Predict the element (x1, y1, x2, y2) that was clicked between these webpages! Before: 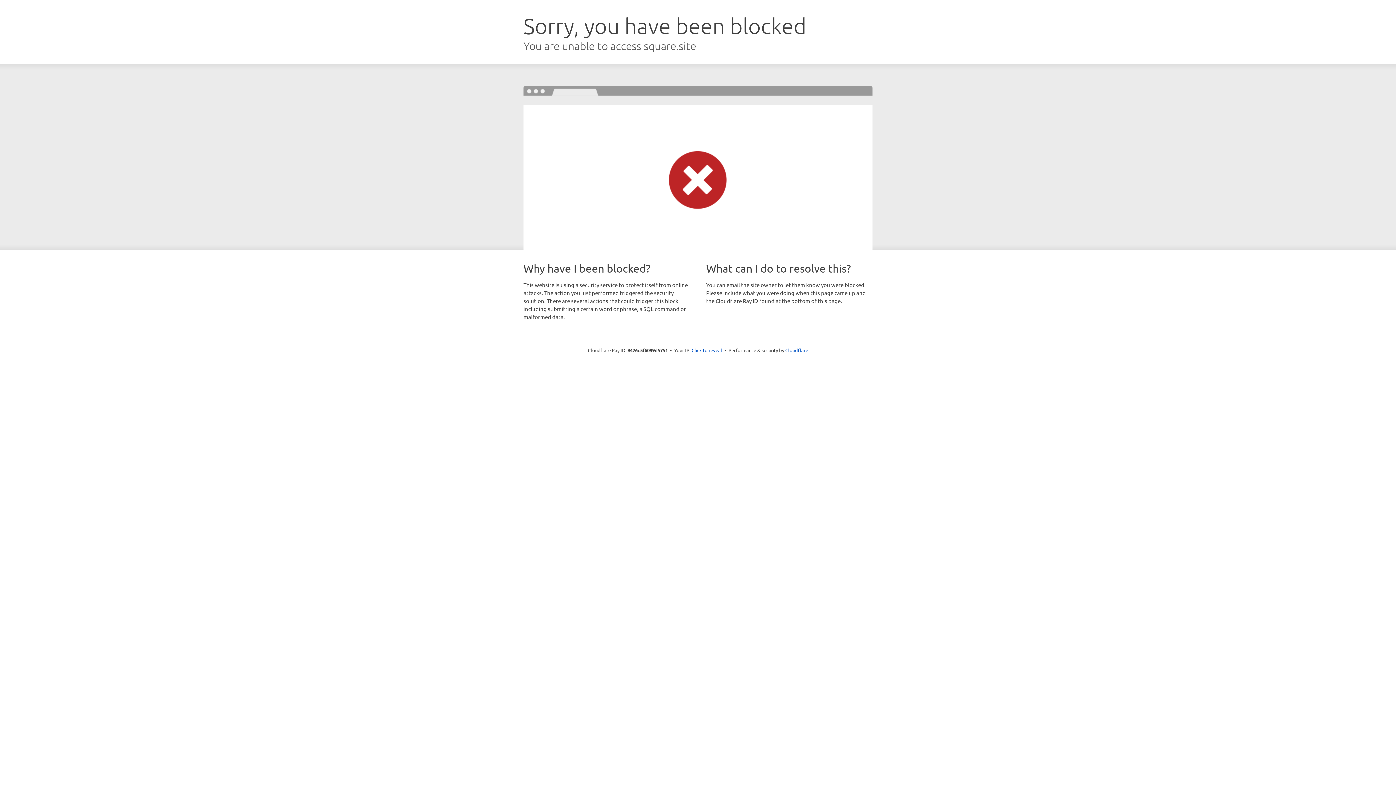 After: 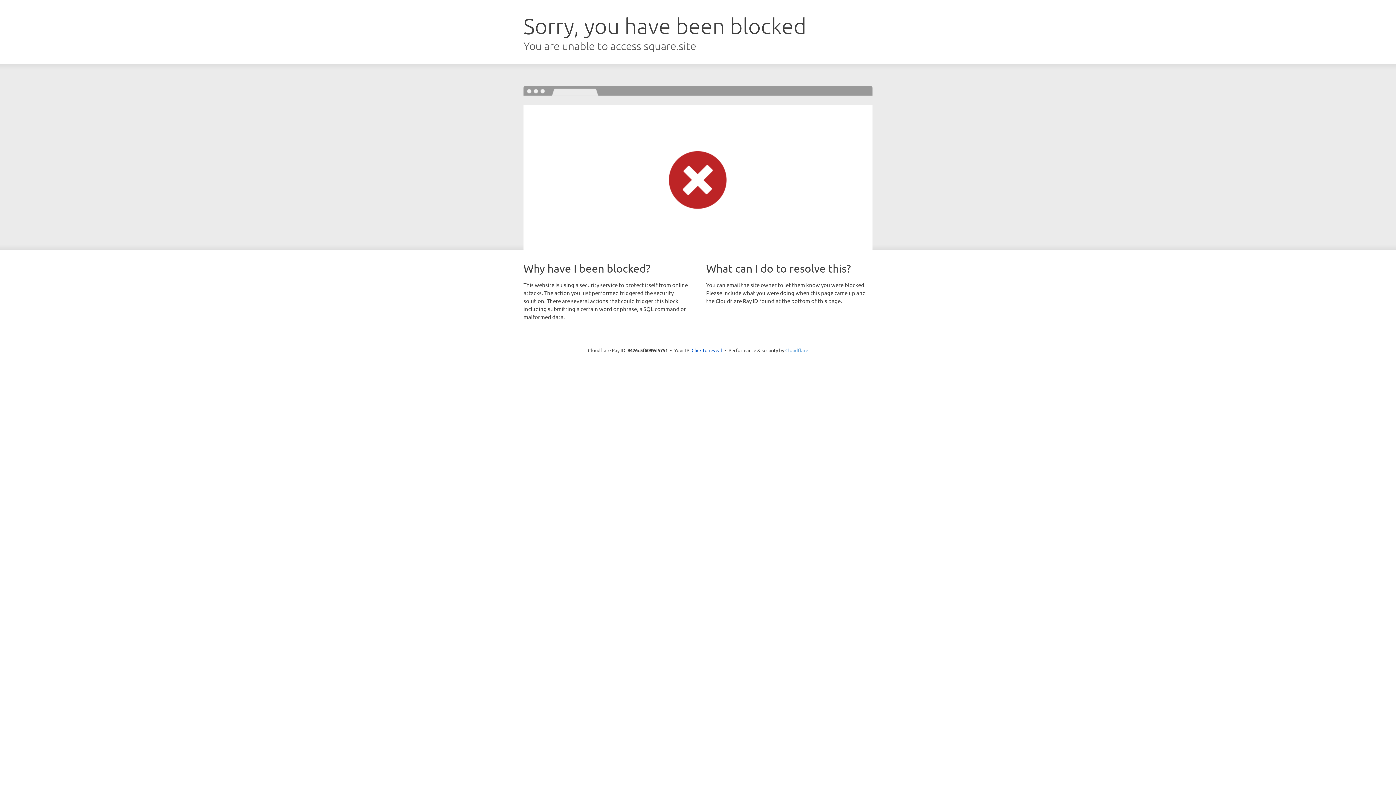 Action: bbox: (785, 347, 808, 353) label: Cloudflare